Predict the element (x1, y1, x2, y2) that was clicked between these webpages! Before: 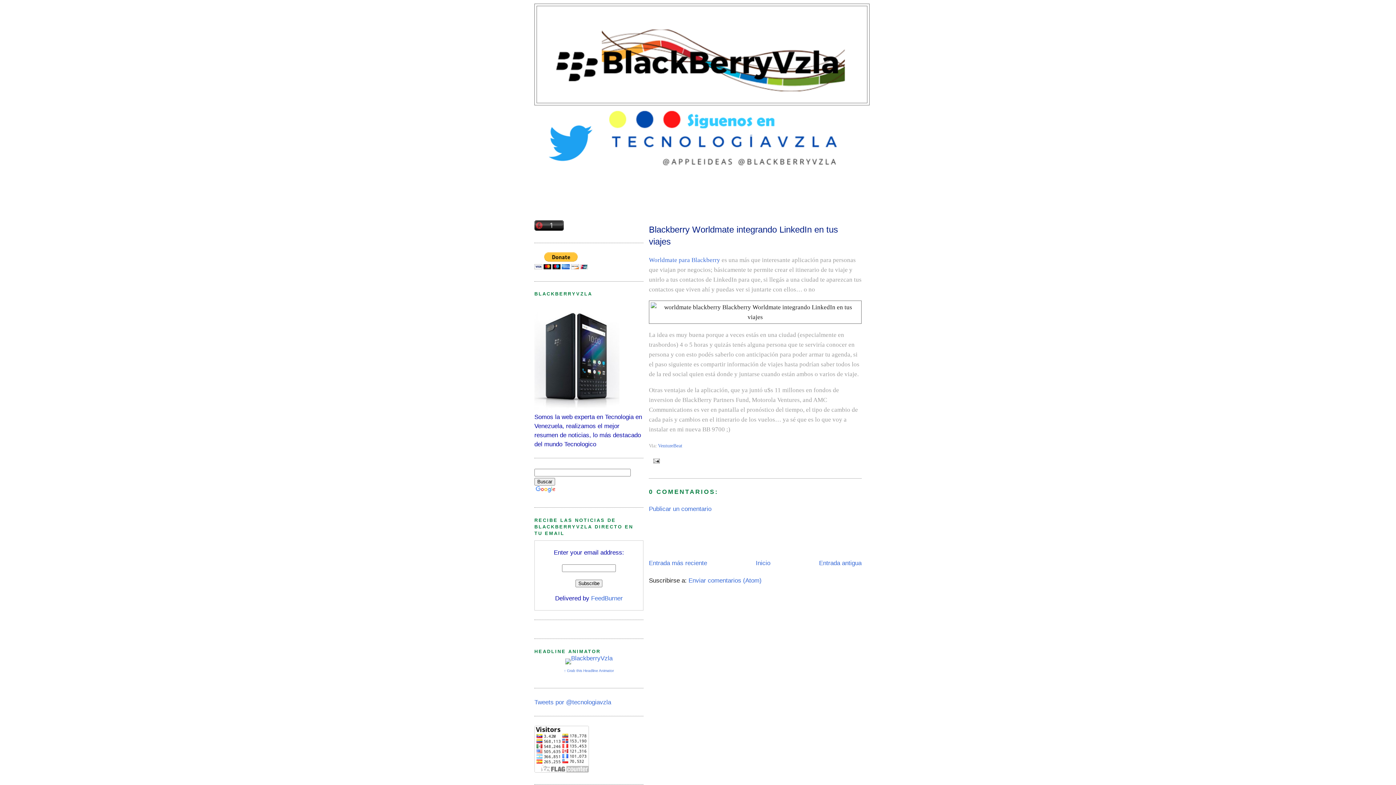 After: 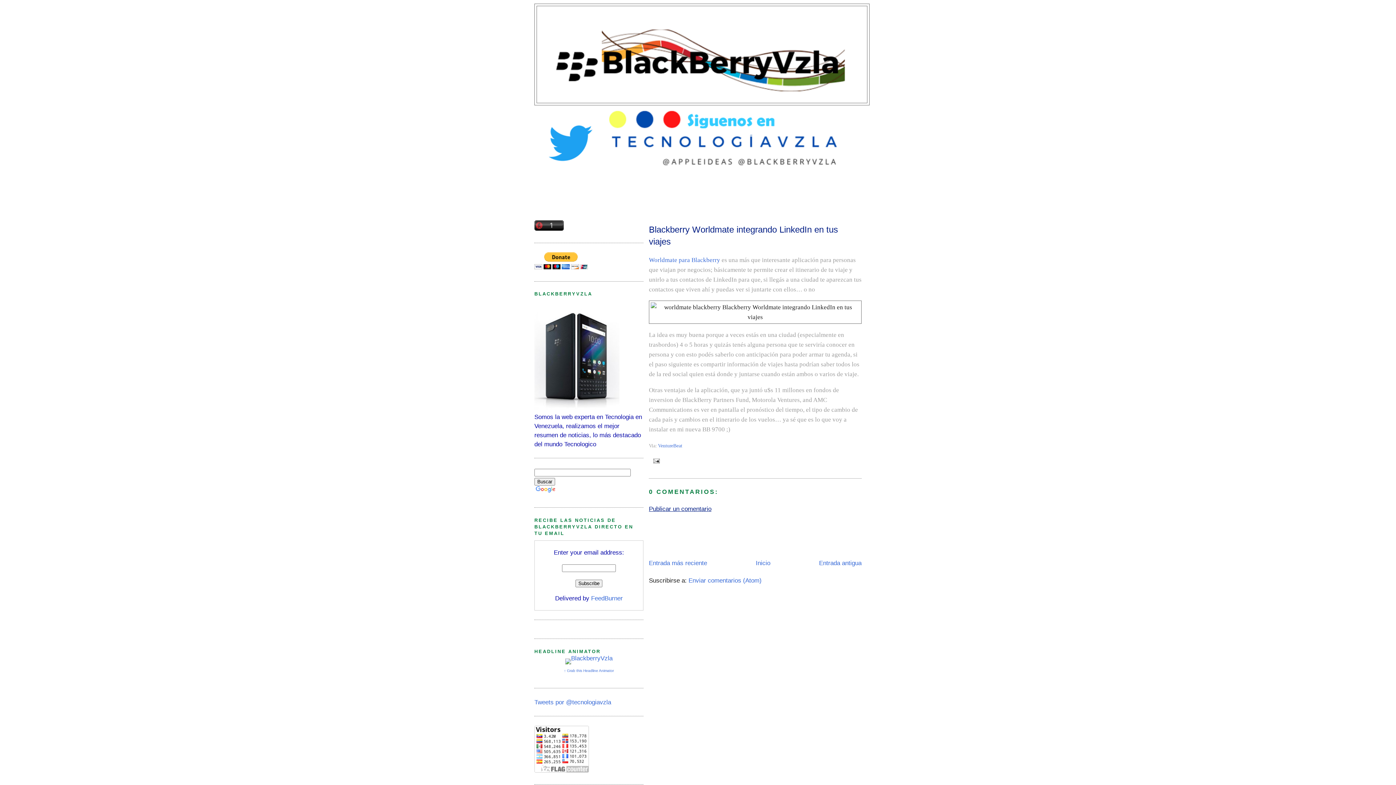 Action: bbox: (649, 505, 711, 512) label: Publicar un comentario